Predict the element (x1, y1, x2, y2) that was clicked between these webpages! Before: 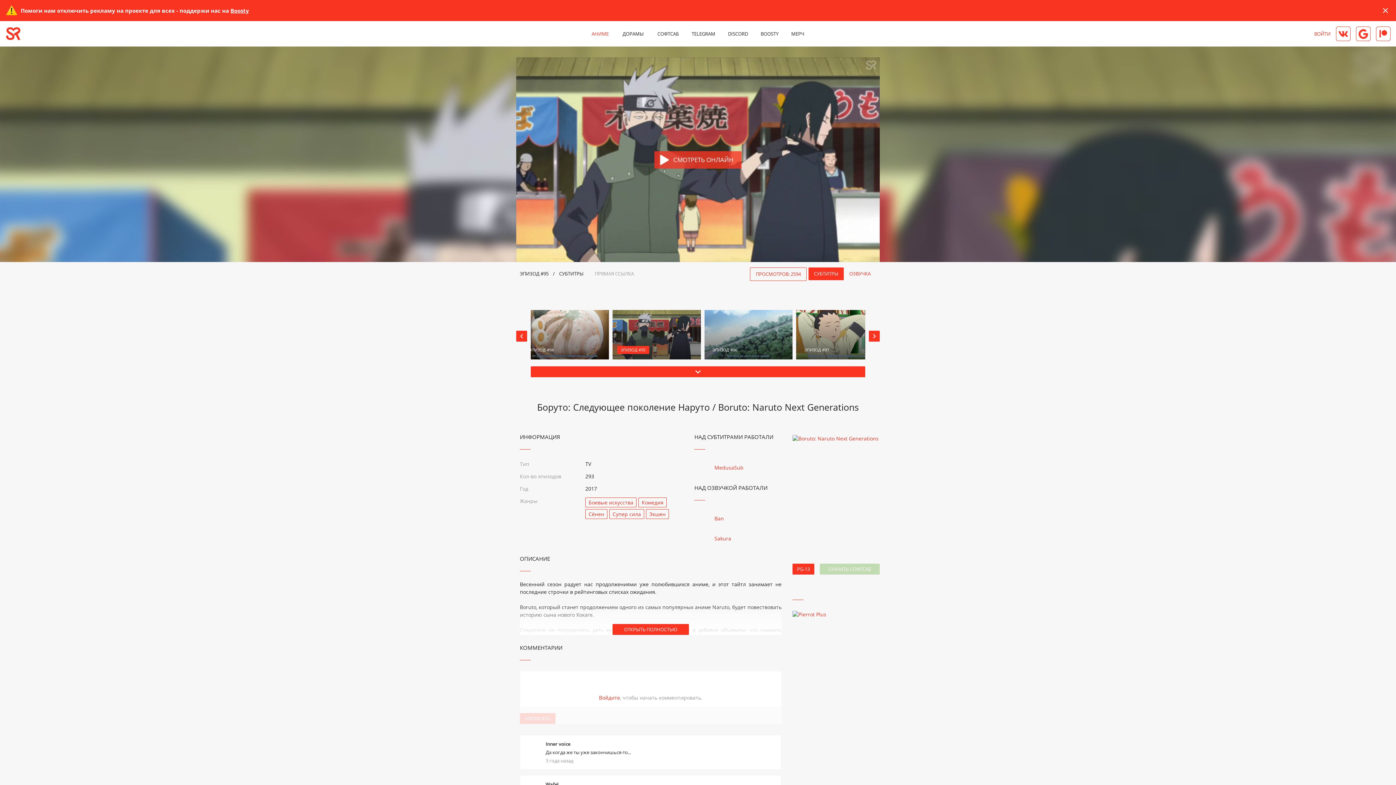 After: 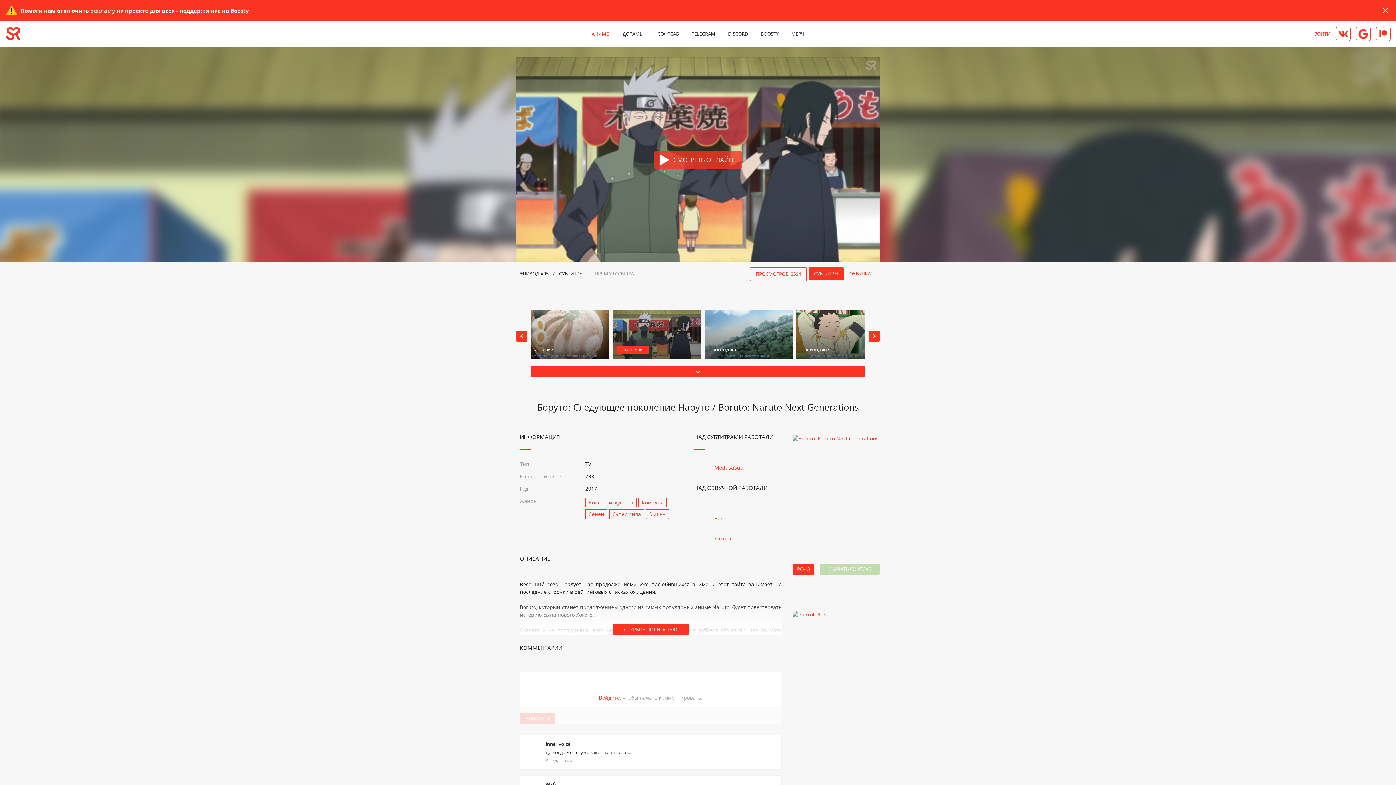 Action: label: СУБТИТРЫ bbox: (808, 267, 844, 280)